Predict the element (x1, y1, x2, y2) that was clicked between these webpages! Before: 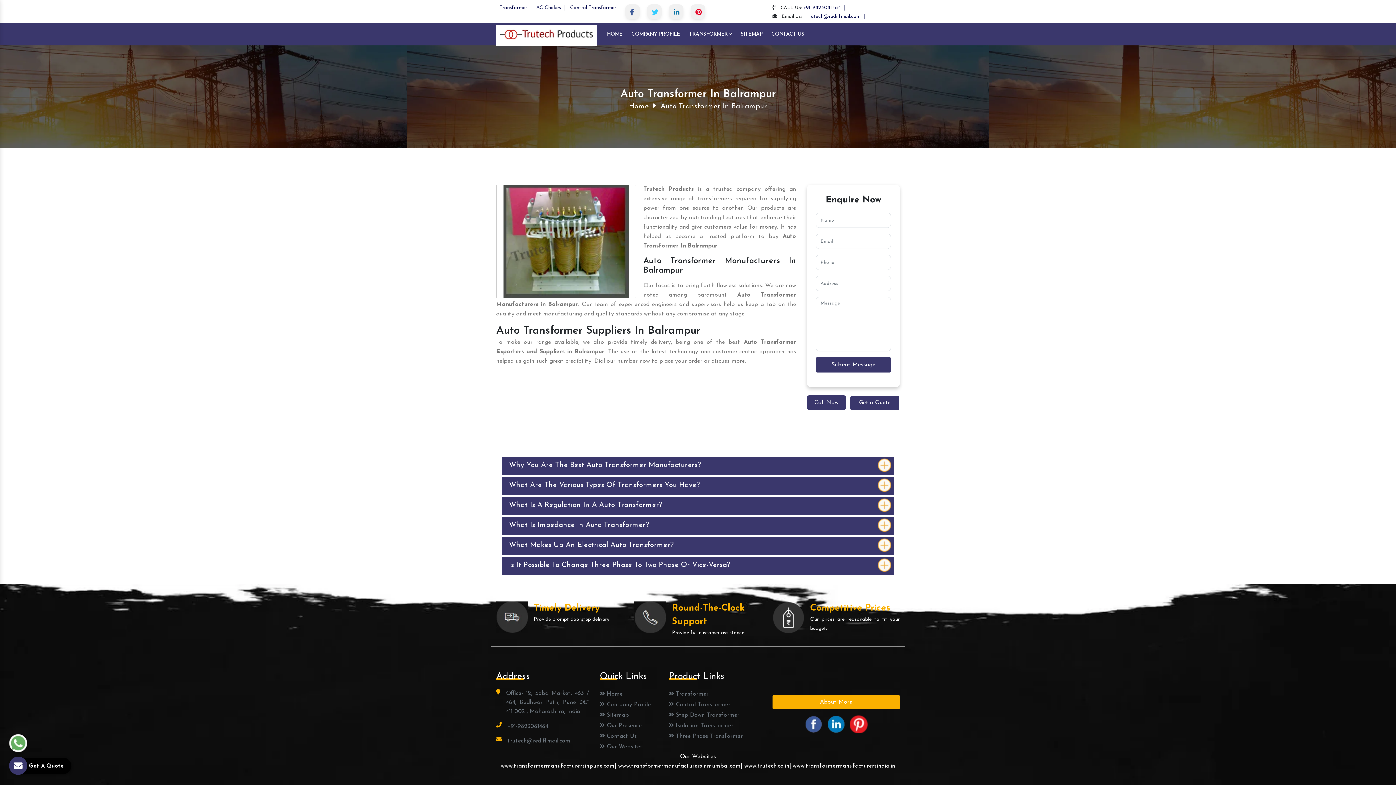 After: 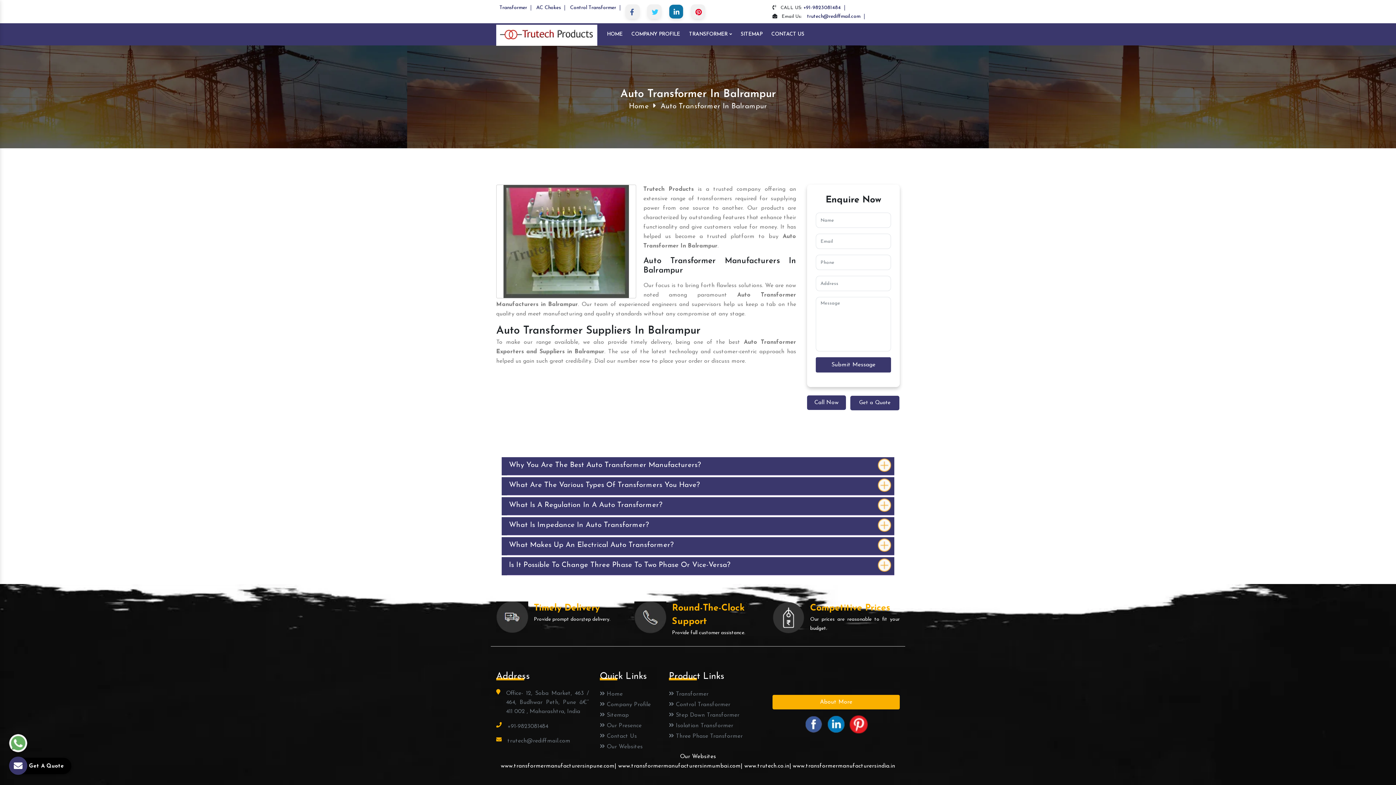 Action: bbox: (669, 4, 683, 18)